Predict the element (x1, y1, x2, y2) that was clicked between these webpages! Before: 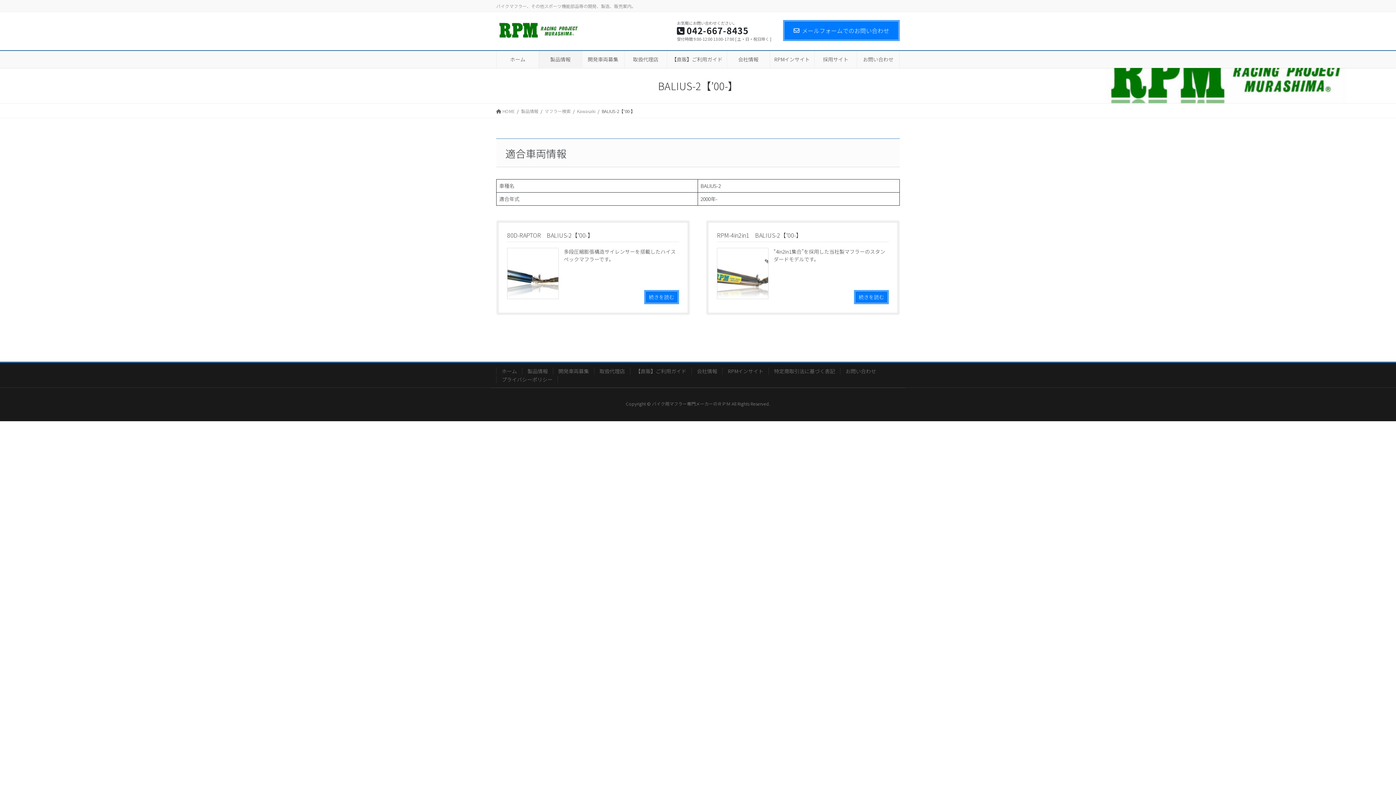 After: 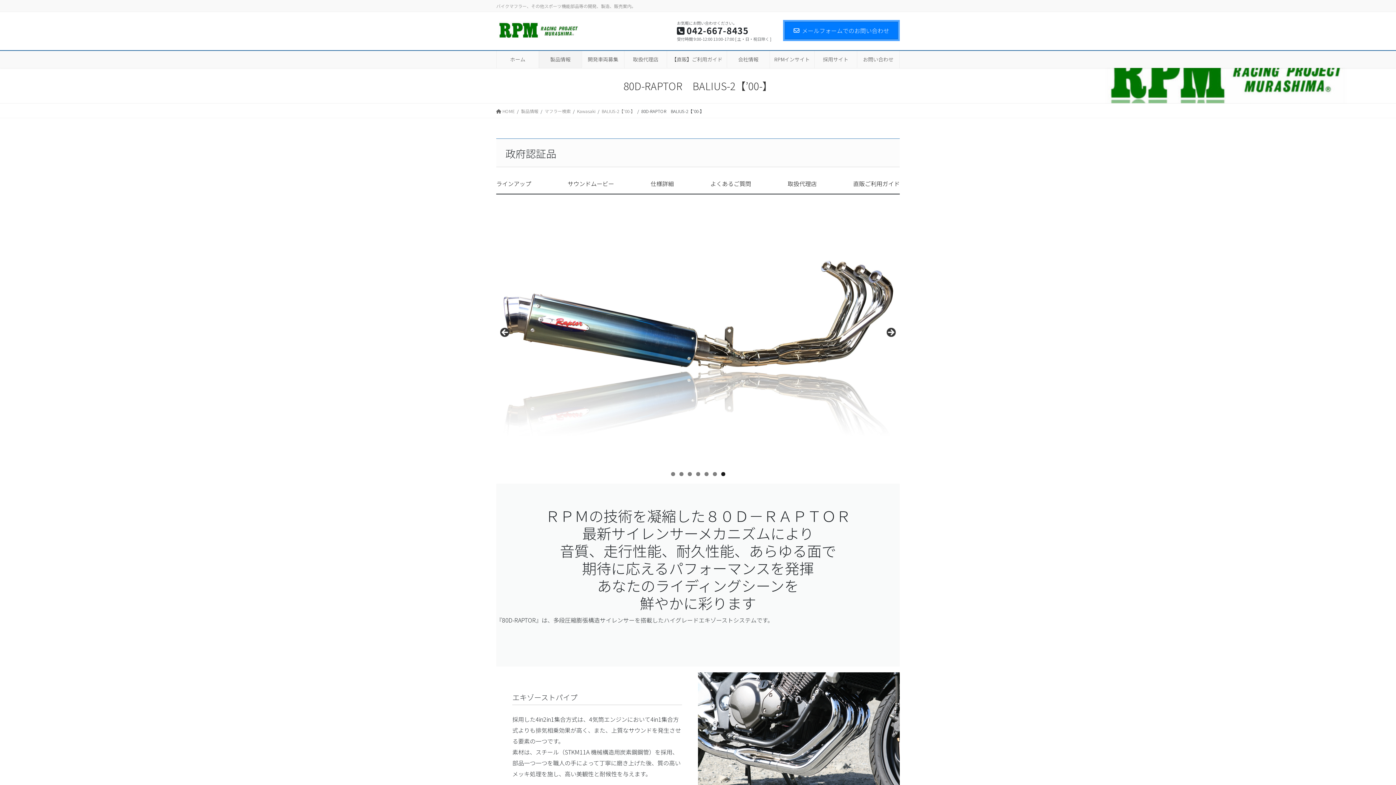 Action: label: 80D-RAPTOR　BALIUS-2【’00-】

多段圧縮膨張構造サイレンサーを搭載したハイスペックマフラーです。

続きを読む bbox: (496, 220, 690, 315)